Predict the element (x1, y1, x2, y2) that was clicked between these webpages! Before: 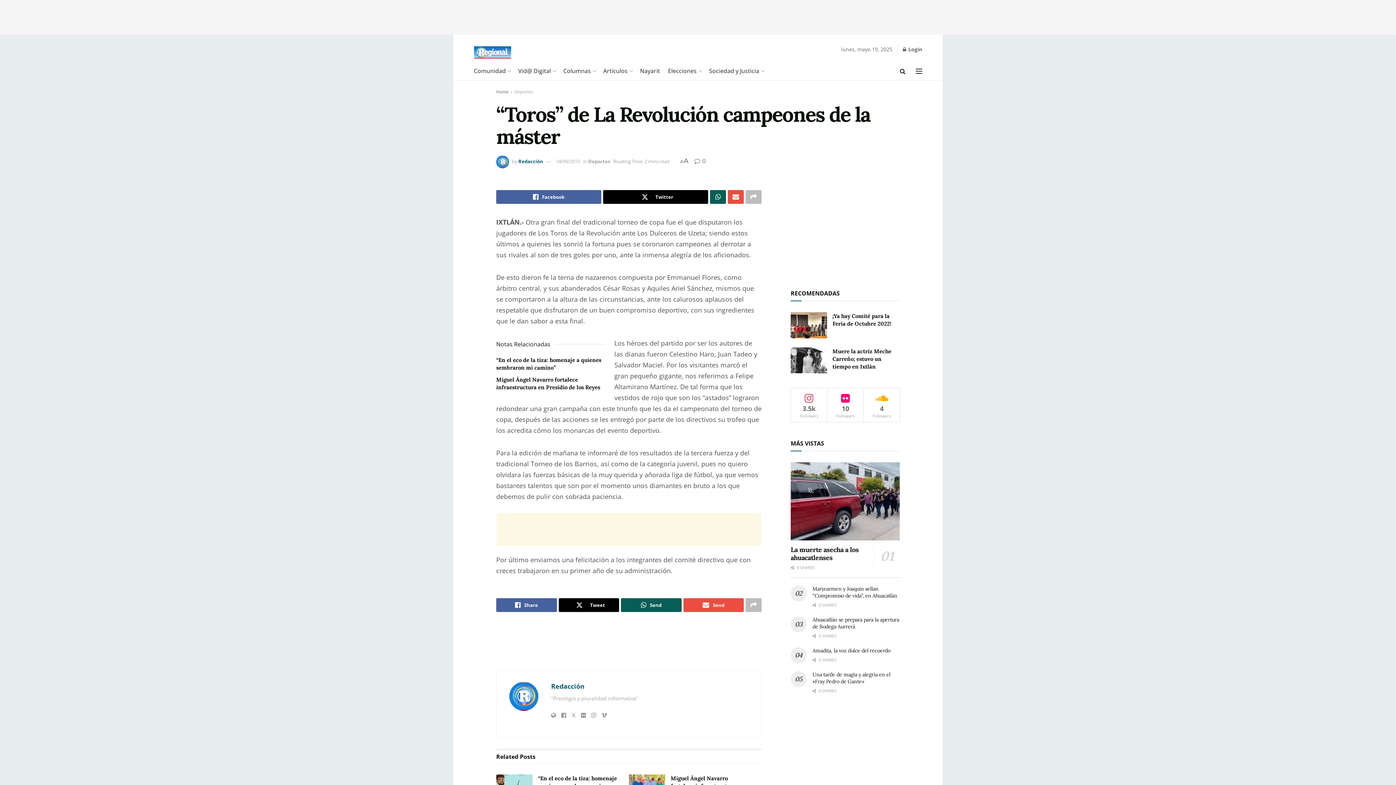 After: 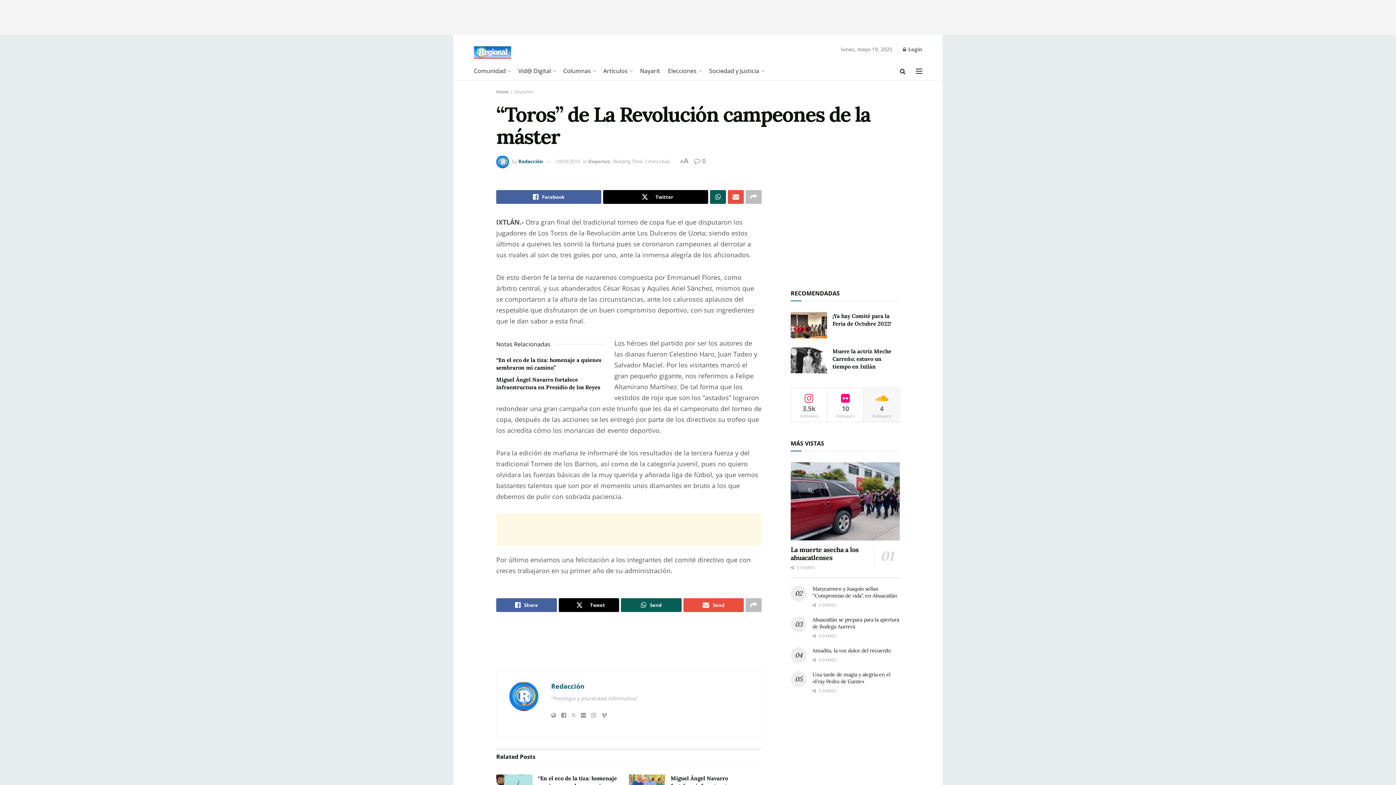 Action: bbox: (863, 388, 900, 422) label: 4
Followers